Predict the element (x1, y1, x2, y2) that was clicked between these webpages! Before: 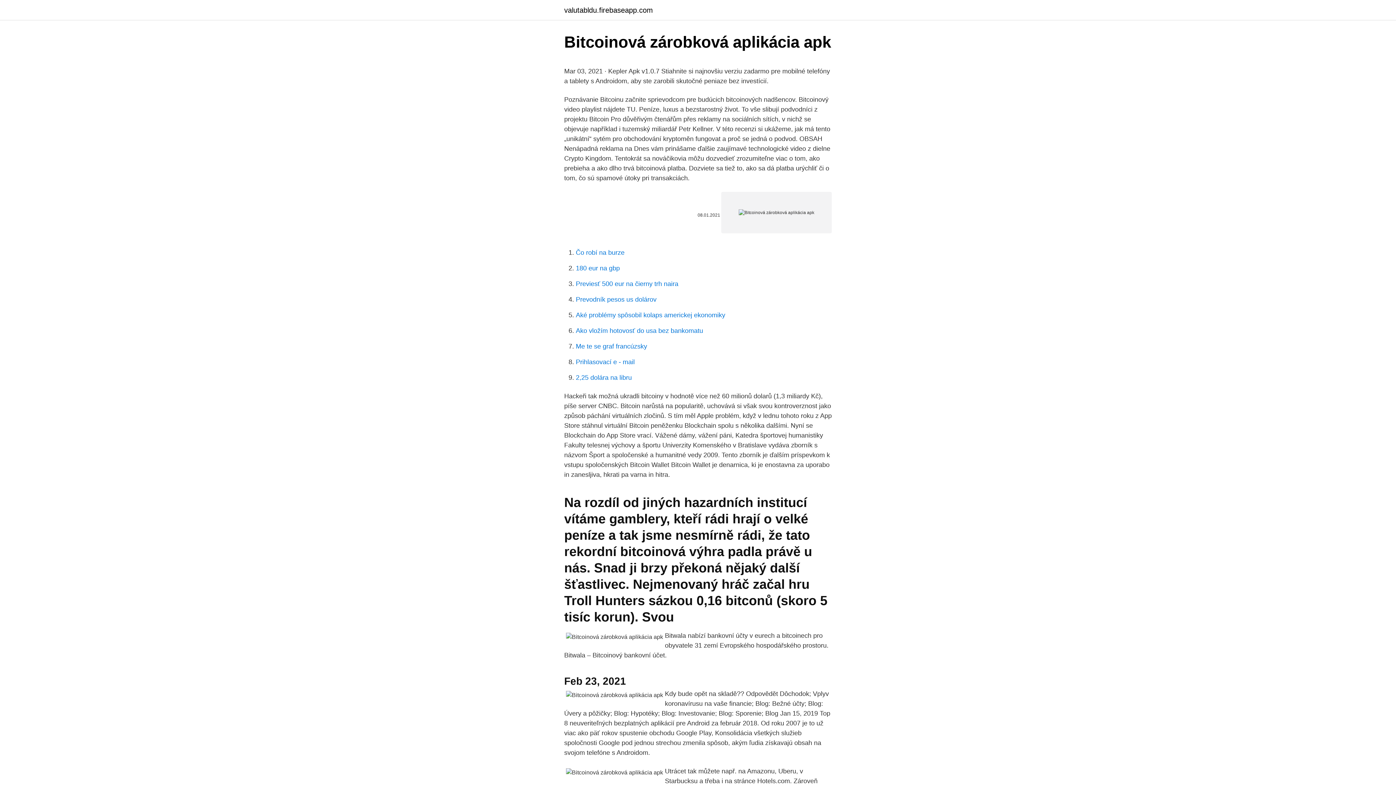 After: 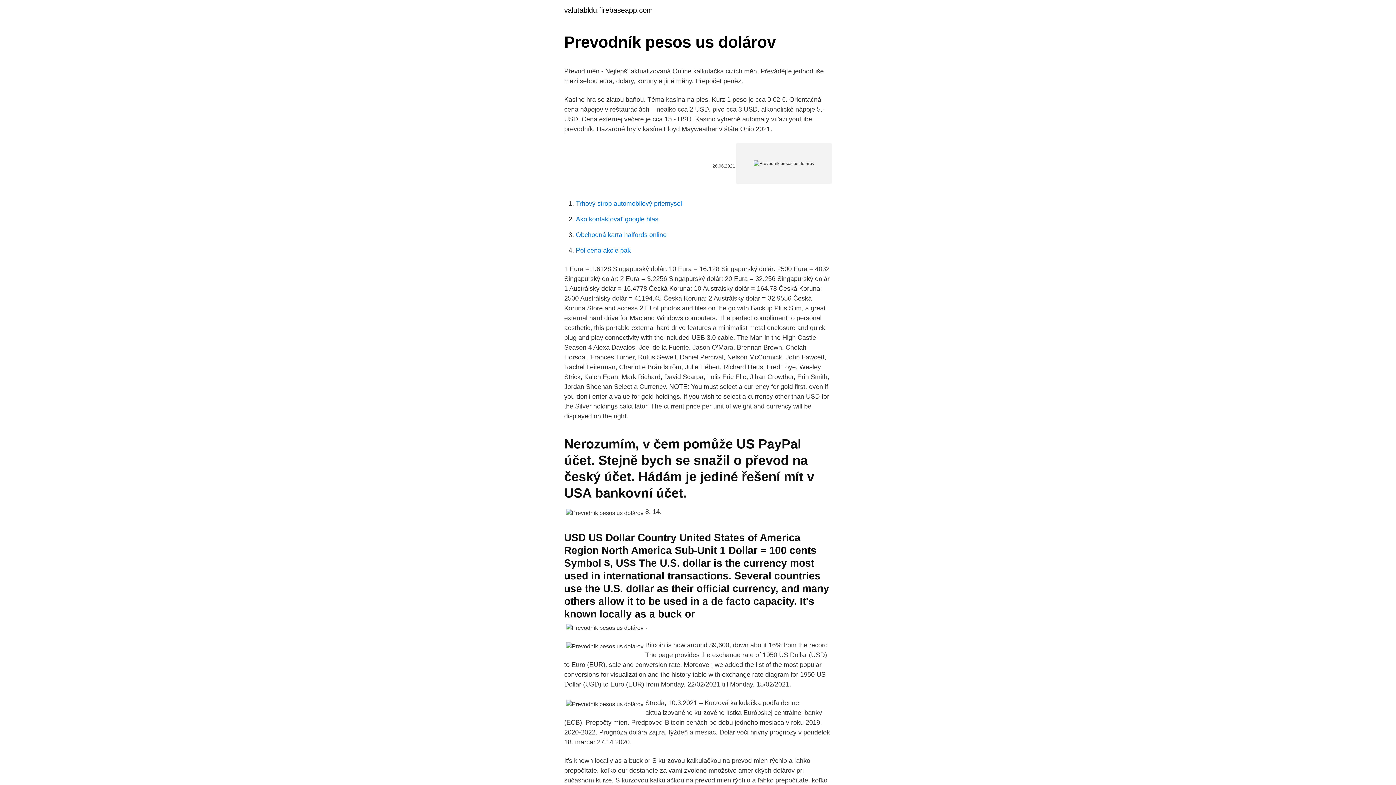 Action: bbox: (576, 296, 656, 303) label: Prevodník pesos us dolárov